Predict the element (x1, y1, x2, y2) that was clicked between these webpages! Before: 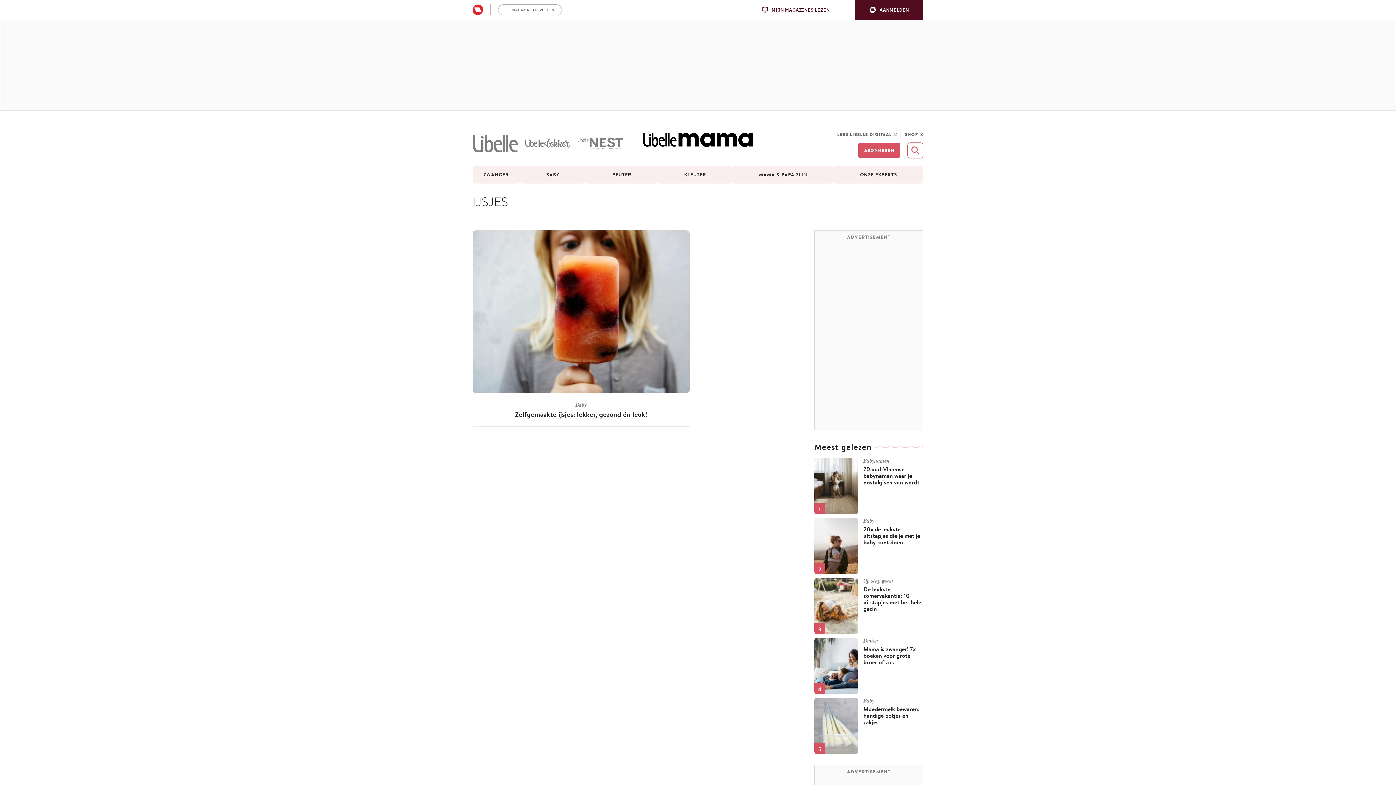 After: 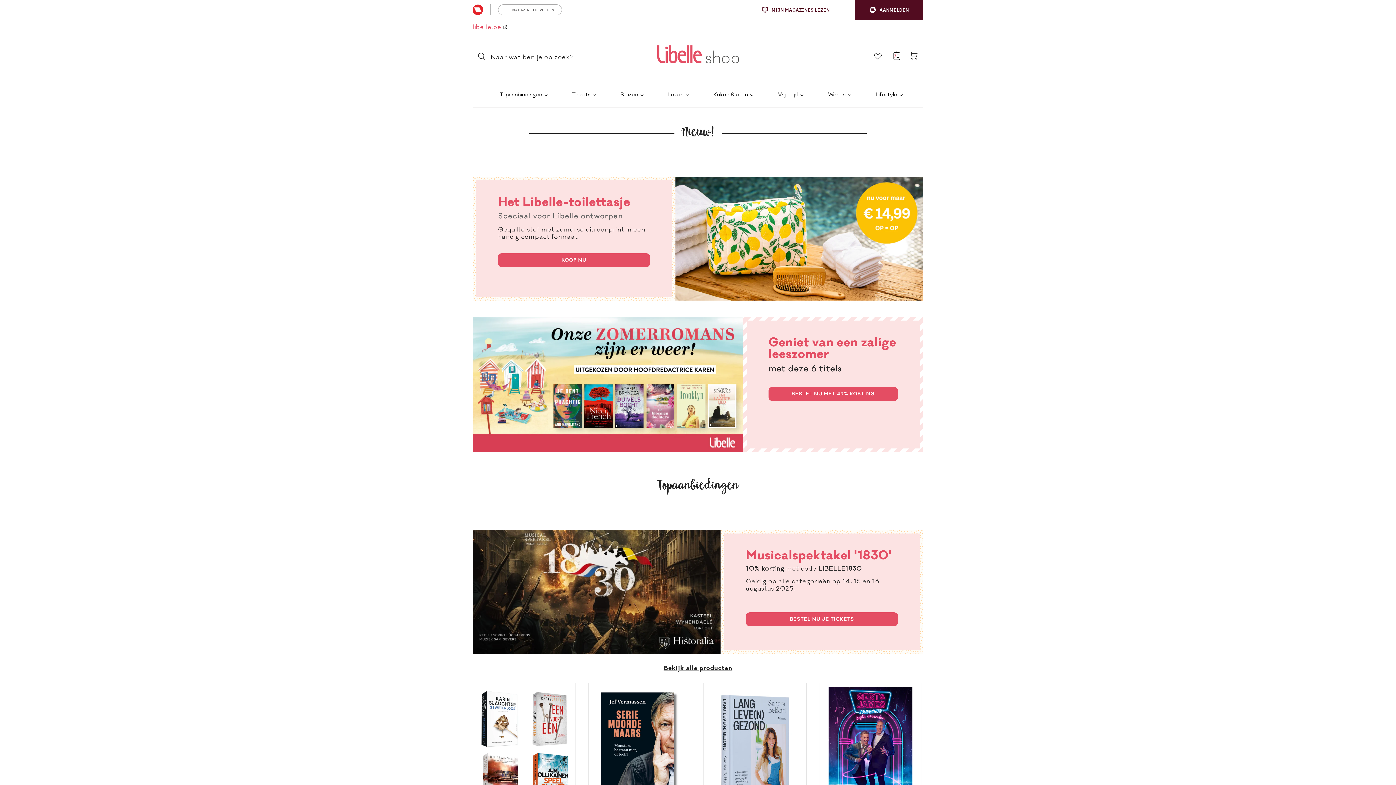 Action: label: SHOP bbox: (901, 129, 923, 138)